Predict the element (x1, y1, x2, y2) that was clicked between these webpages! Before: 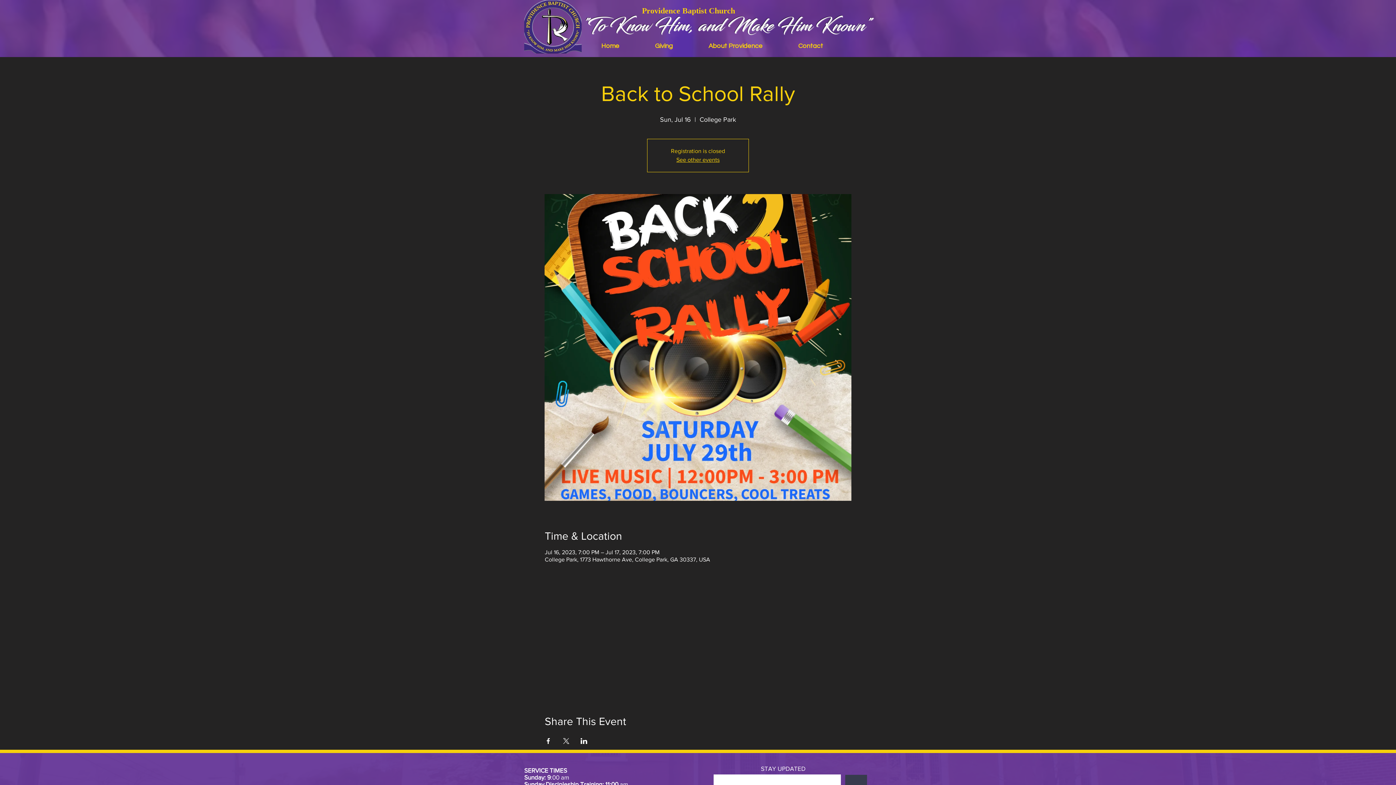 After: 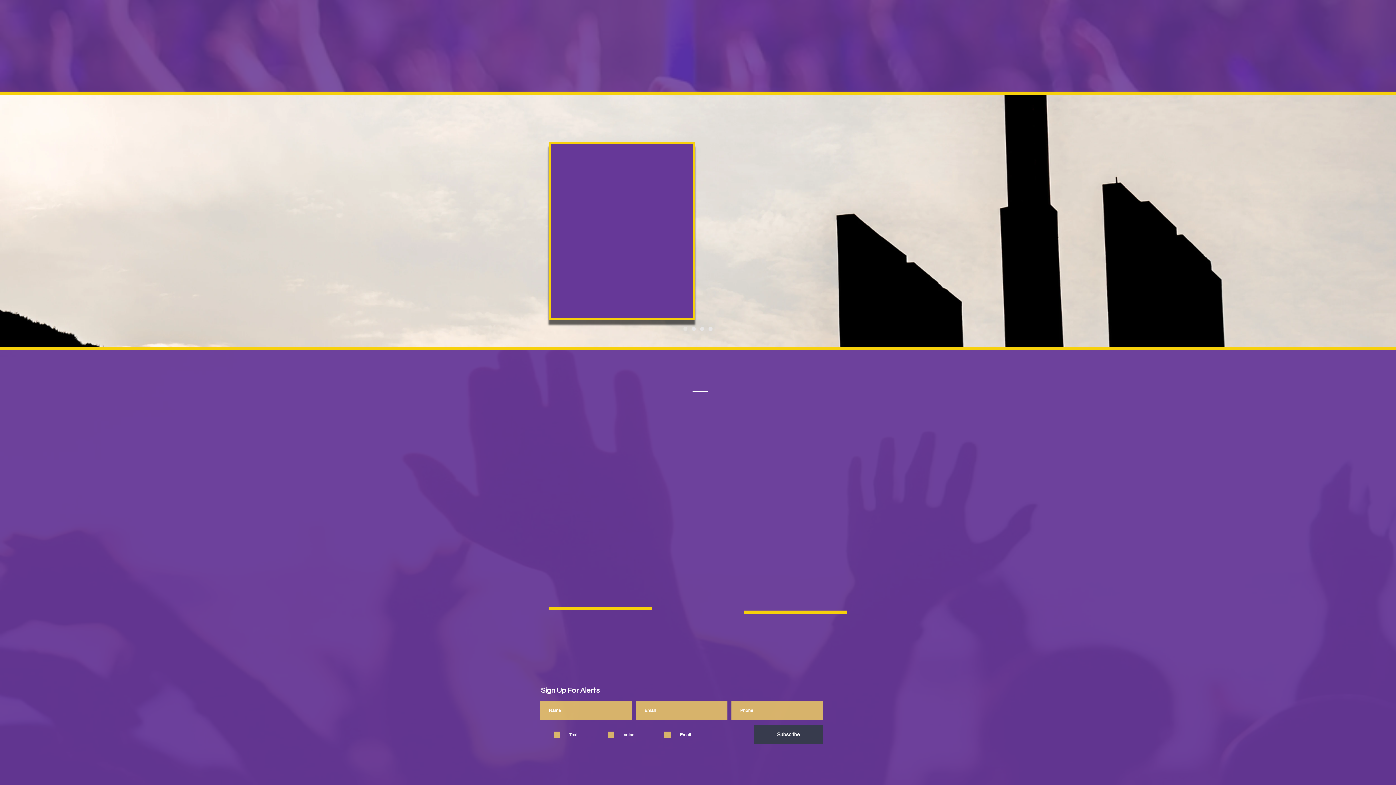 Action: label: Home bbox: (583, 37, 637, 55)